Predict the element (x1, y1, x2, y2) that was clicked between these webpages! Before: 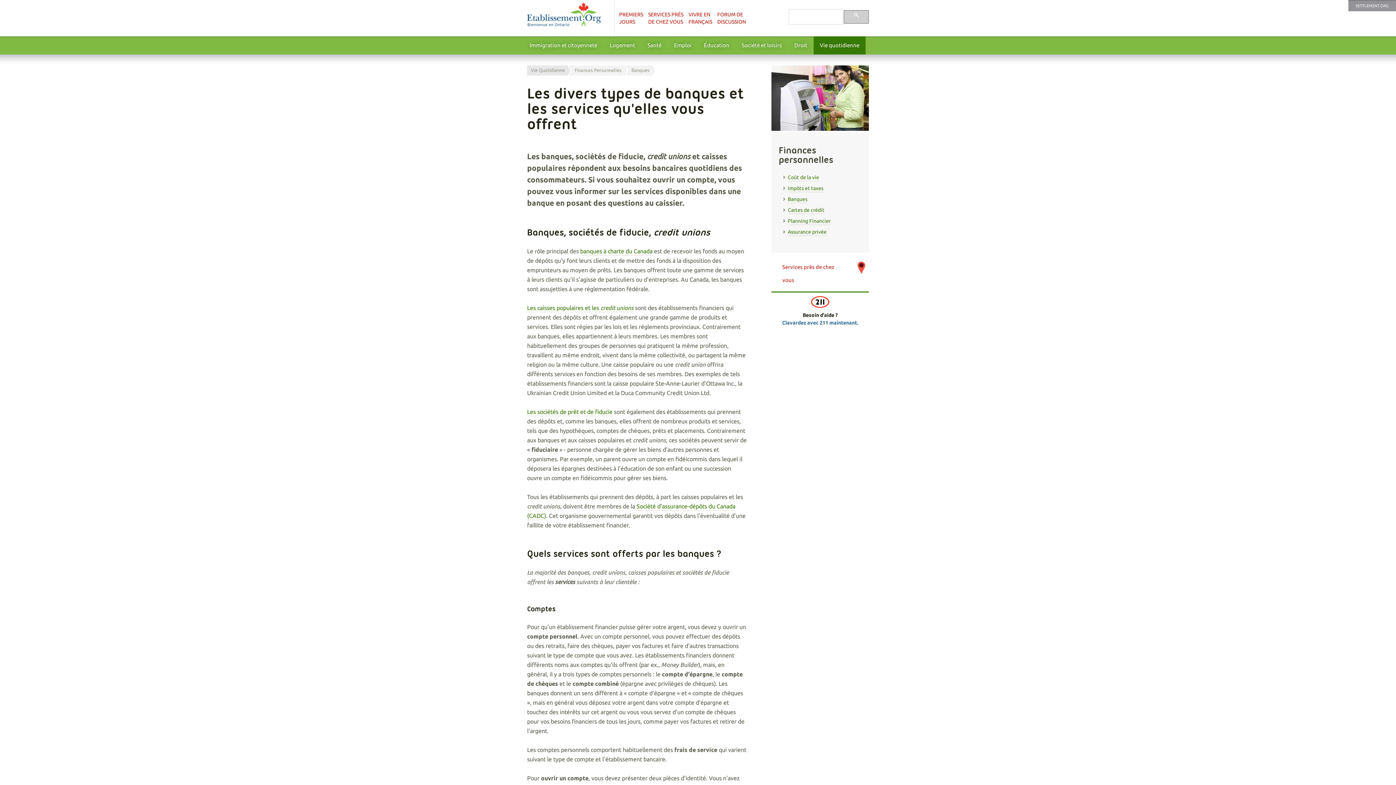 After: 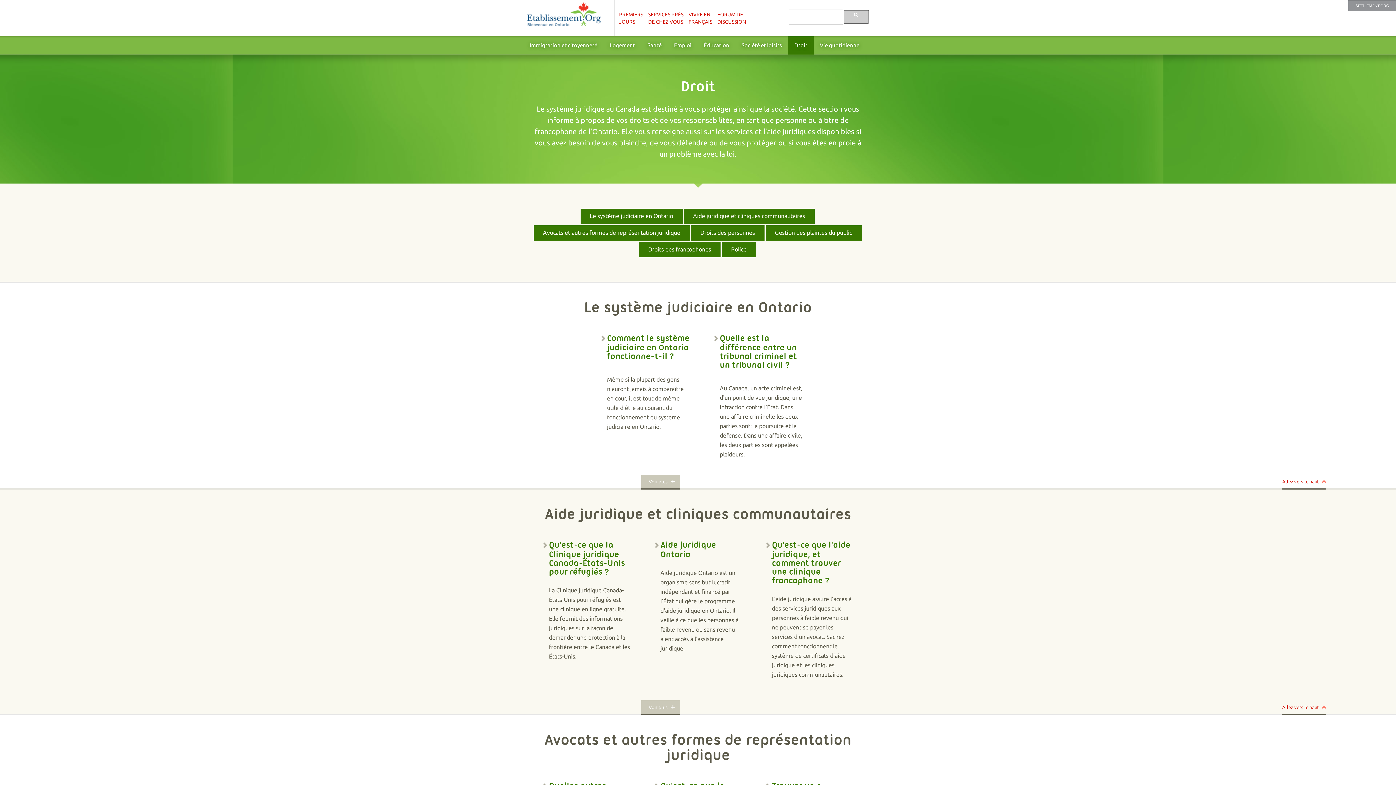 Action: label: Droit bbox: (788, 36, 813, 54)